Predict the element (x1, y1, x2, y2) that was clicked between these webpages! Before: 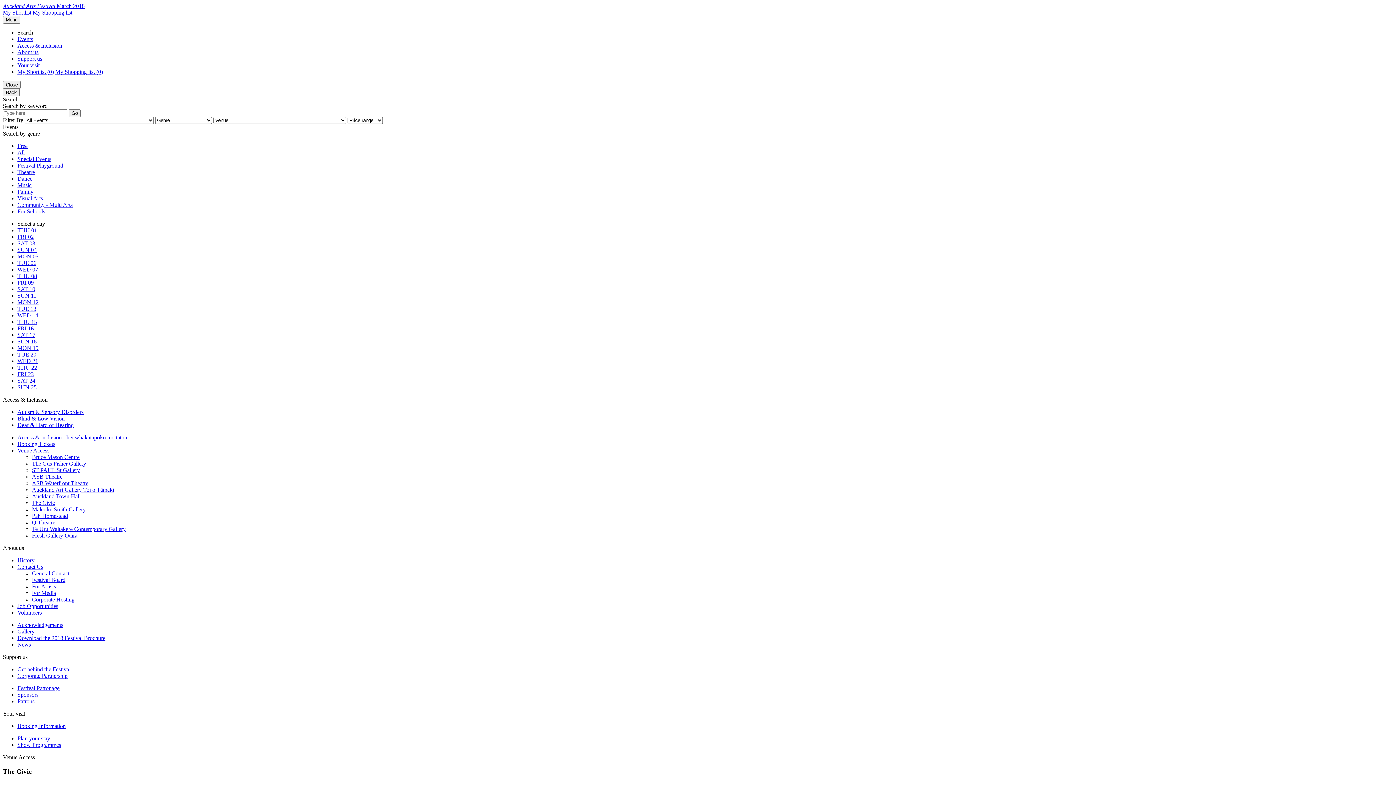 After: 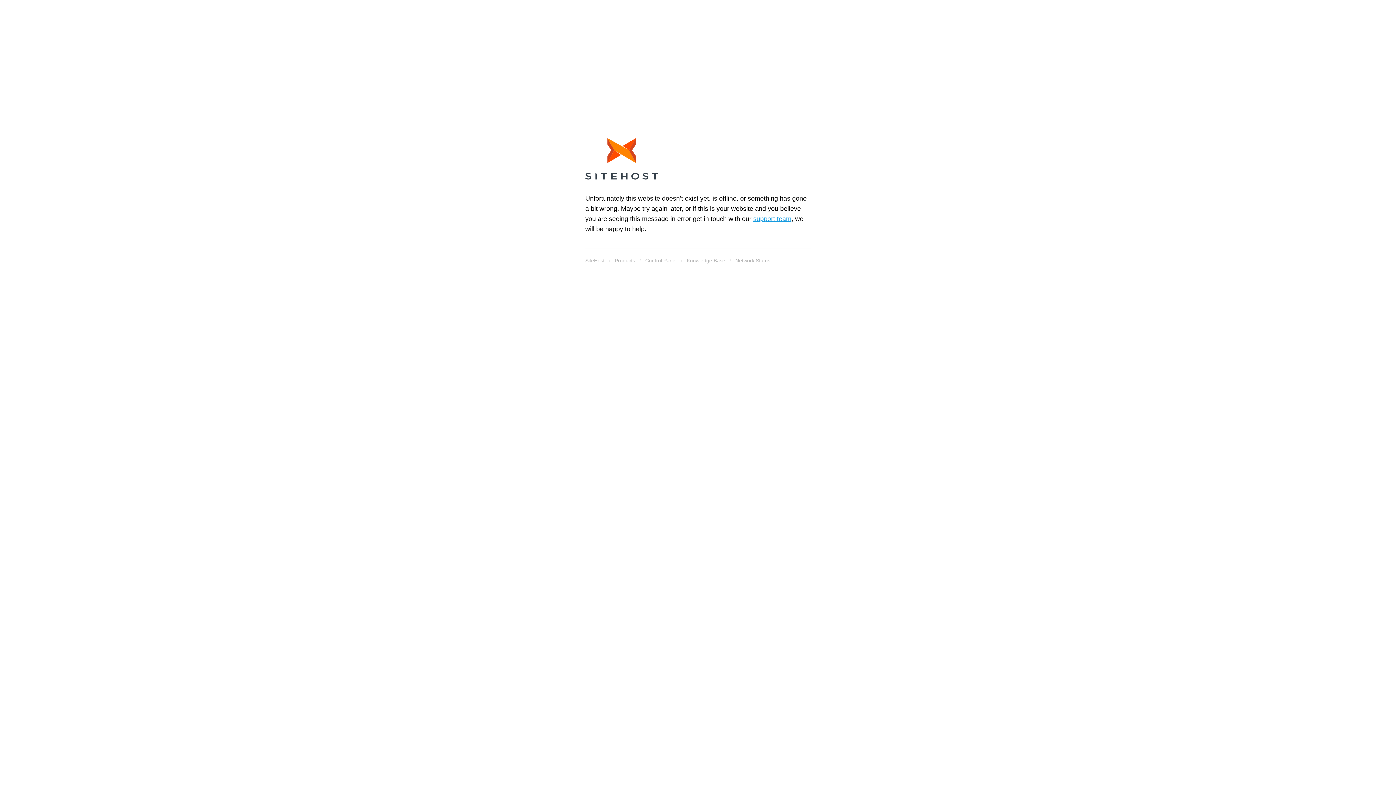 Action: label: Venue Access bbox: (17, 447, 49, 453)